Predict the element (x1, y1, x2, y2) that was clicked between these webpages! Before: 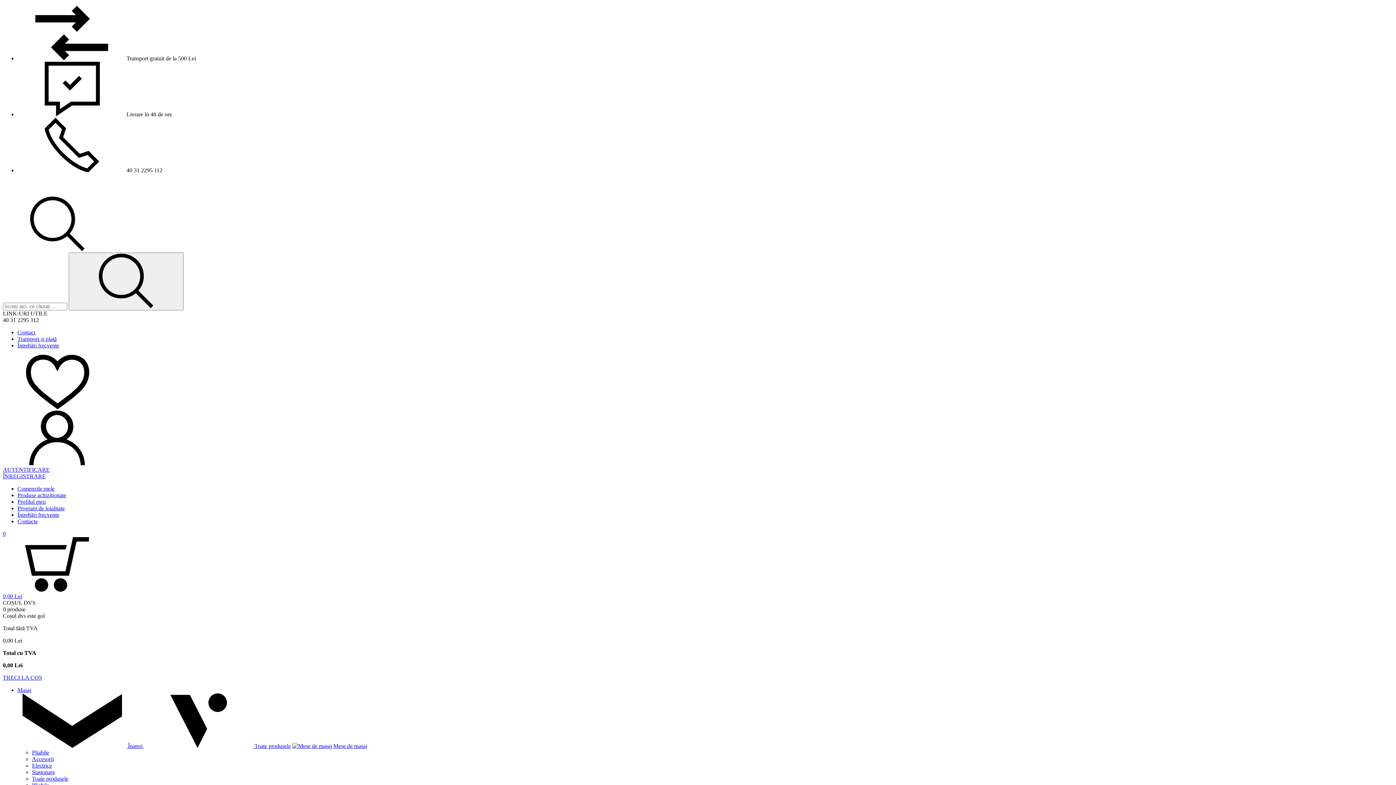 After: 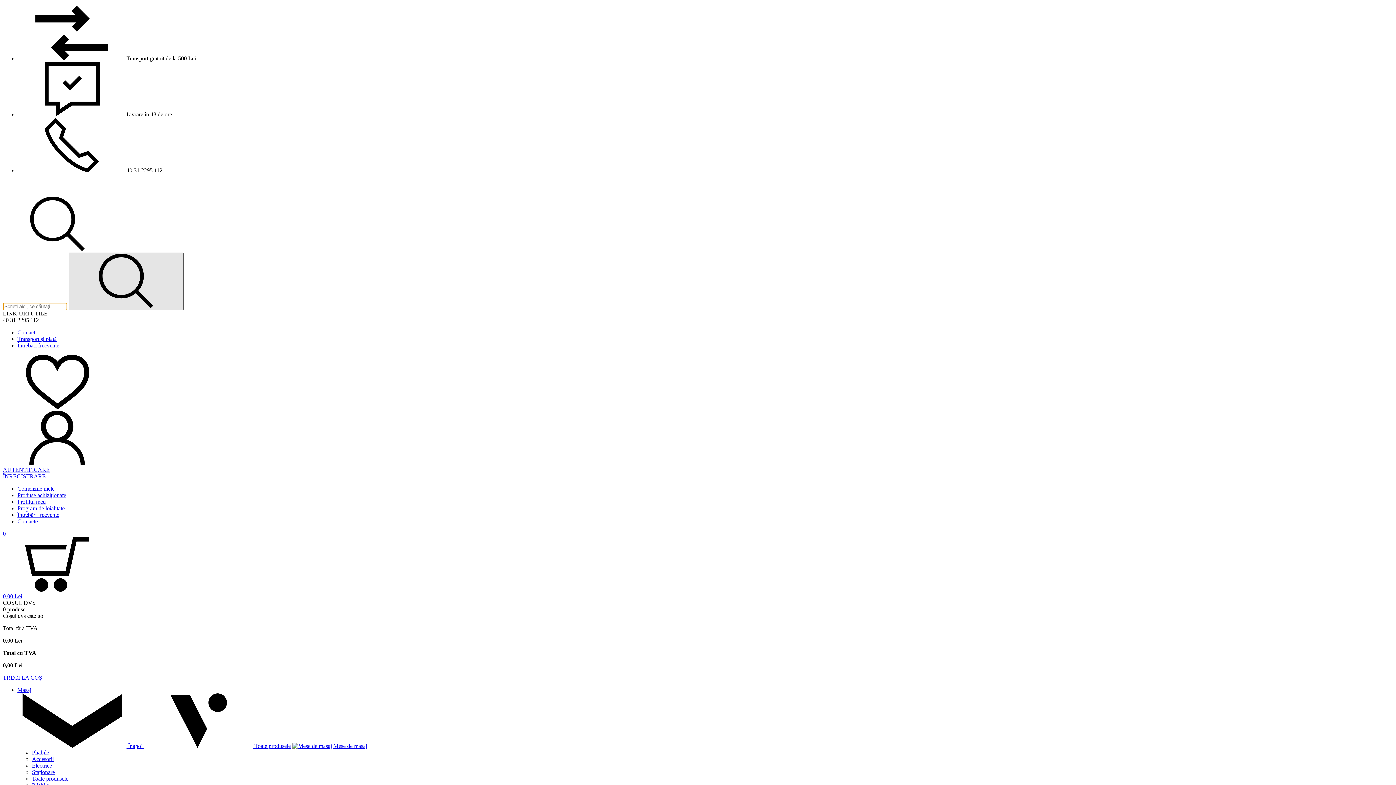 Action: bbox: (68, 252, 183, 310)